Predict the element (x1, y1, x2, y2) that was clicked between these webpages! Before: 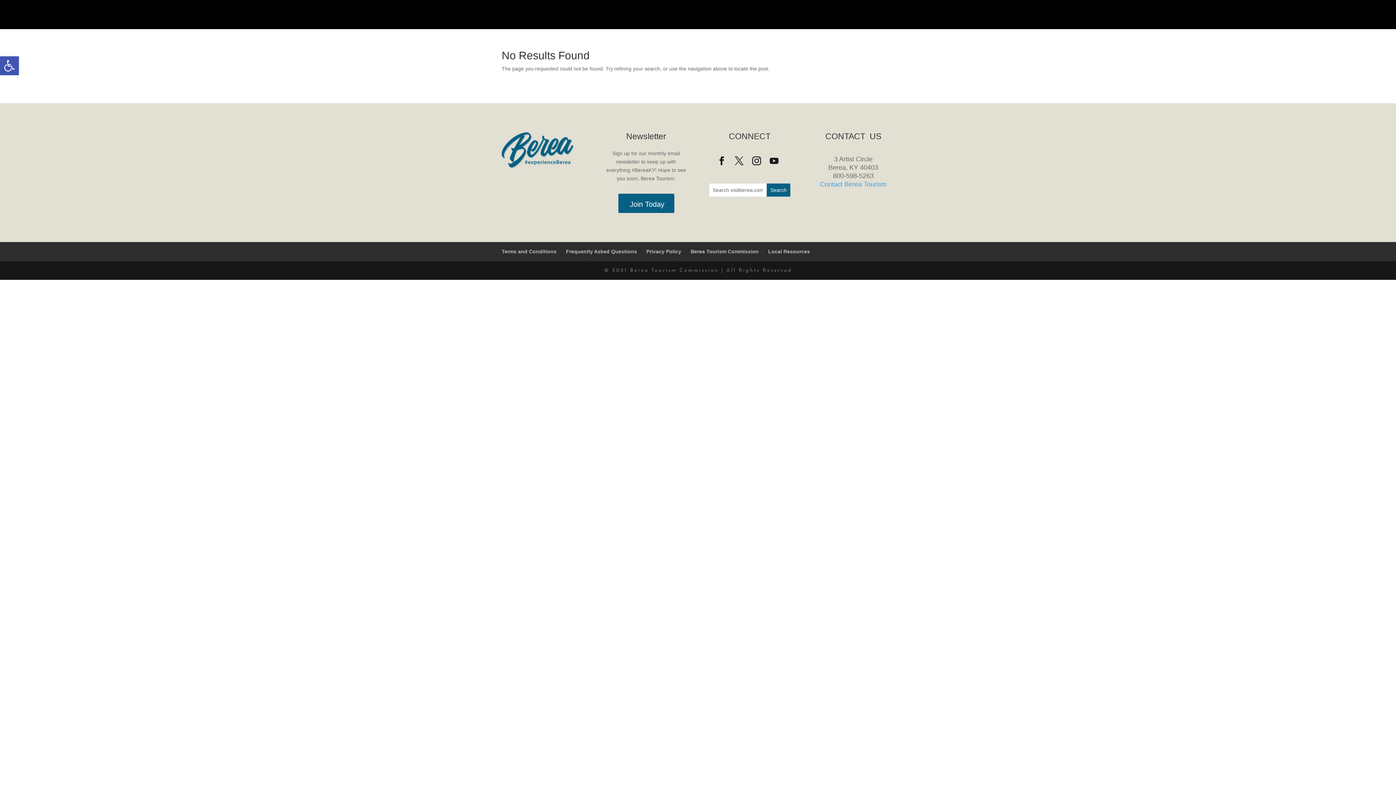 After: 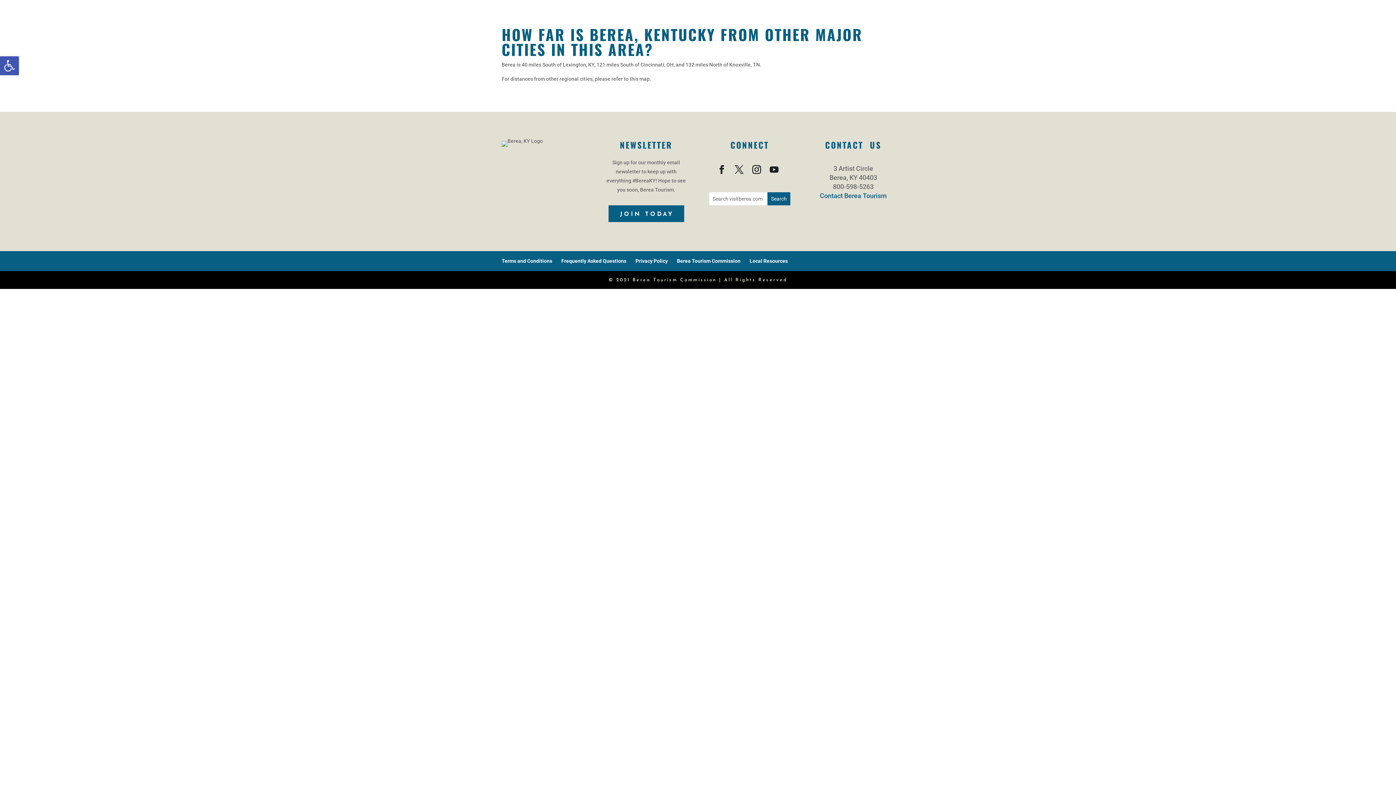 Action: bbox: (566, 248, 637, 254) label: Frequently Asked Questions